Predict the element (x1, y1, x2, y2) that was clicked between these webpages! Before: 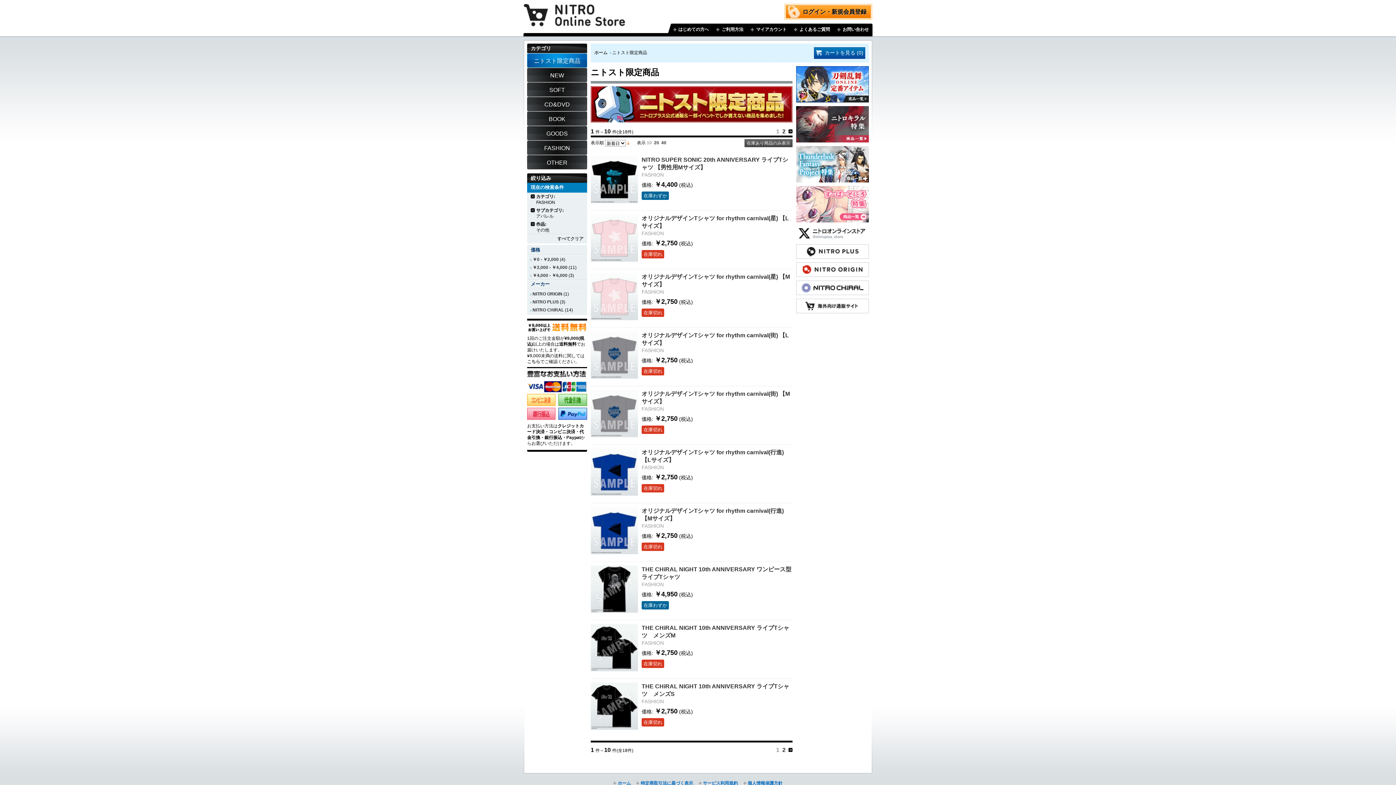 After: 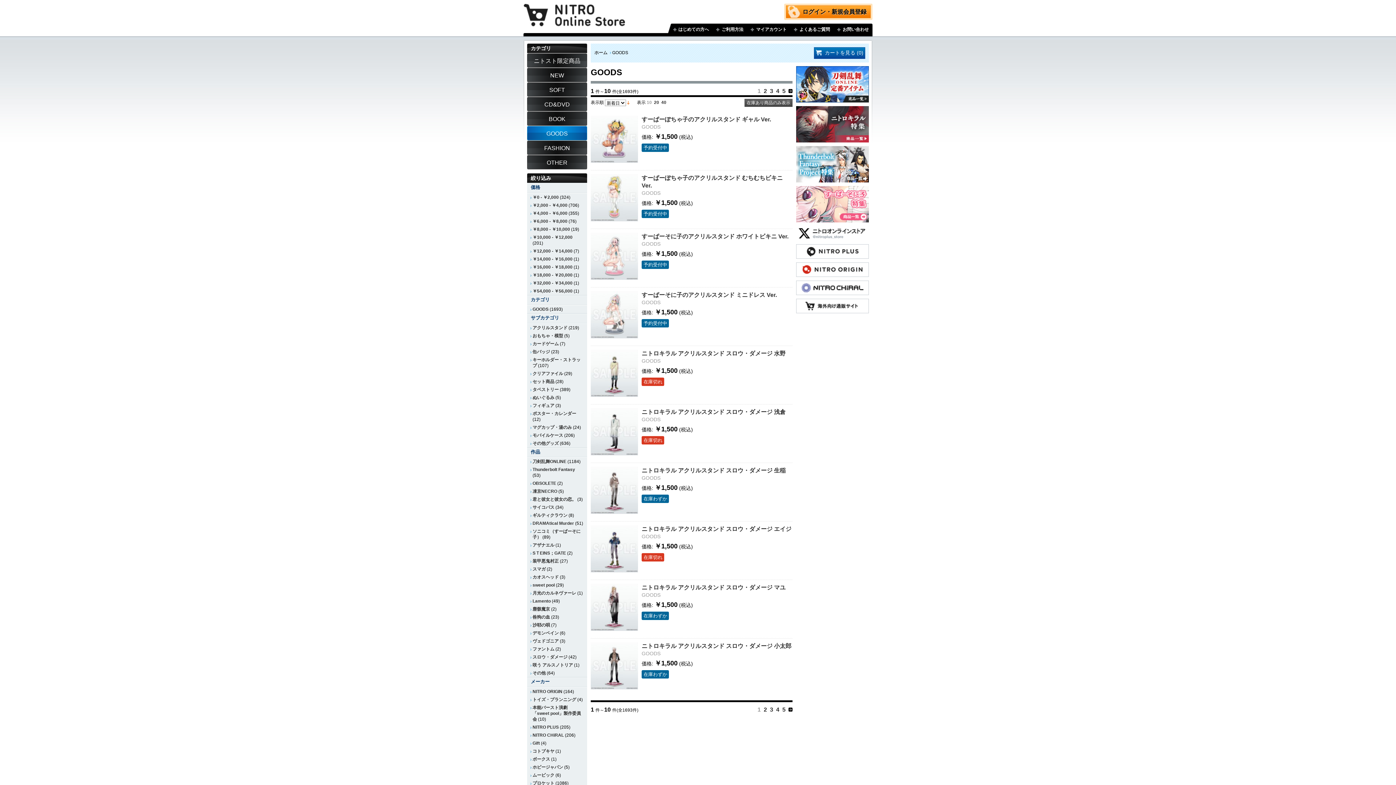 Action: bbox: (527, 126, 587, 140) label: GOODS